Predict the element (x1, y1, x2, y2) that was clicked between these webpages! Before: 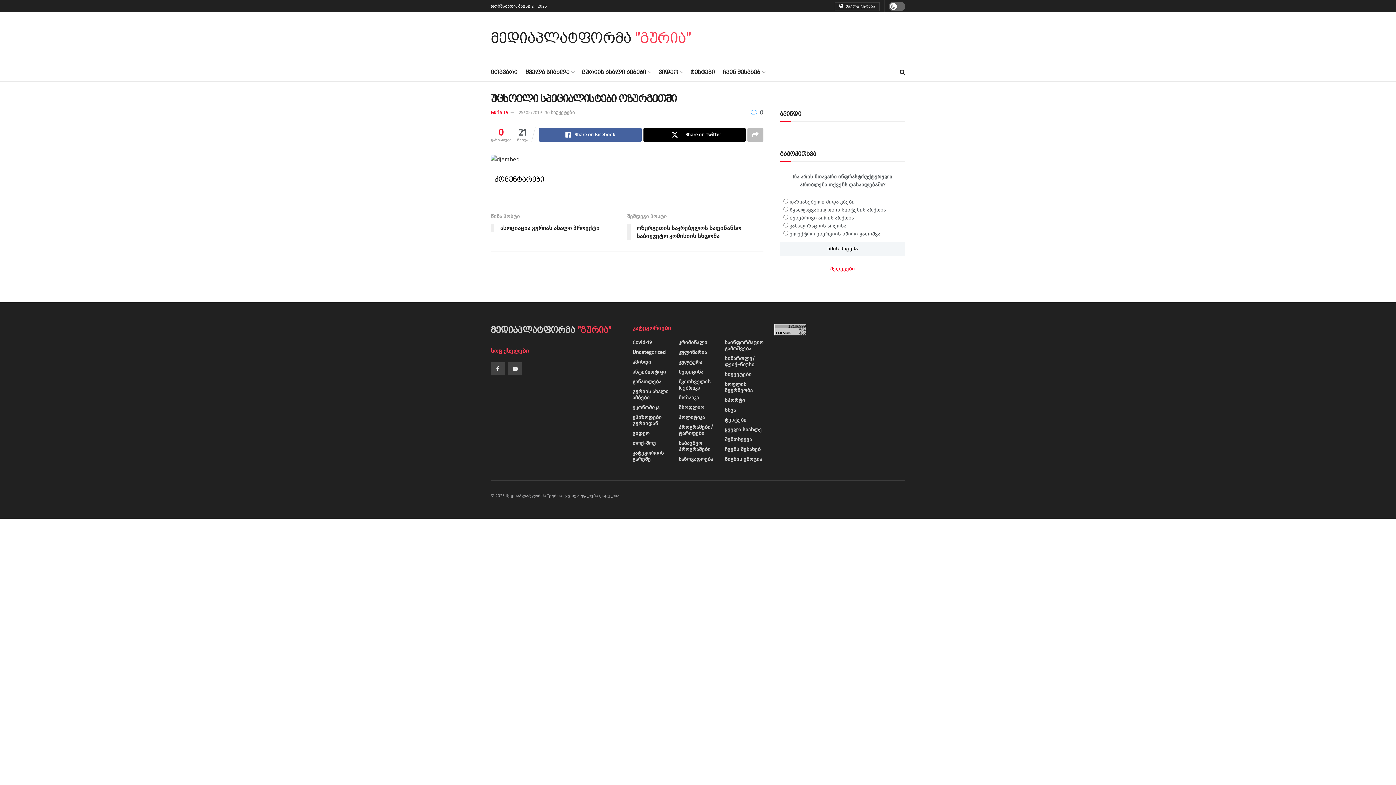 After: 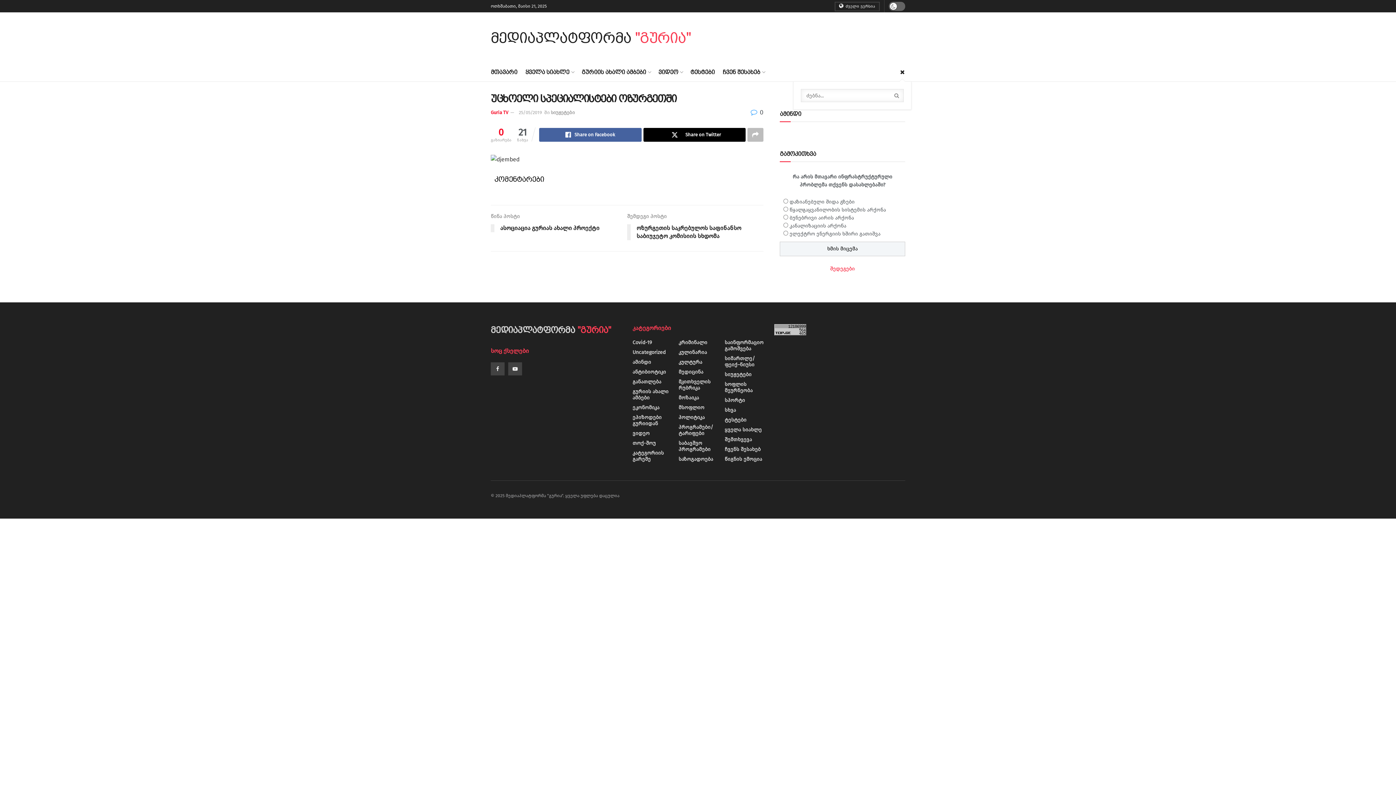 Action: bbox: (900, 63, 905, 81) label: Search Button